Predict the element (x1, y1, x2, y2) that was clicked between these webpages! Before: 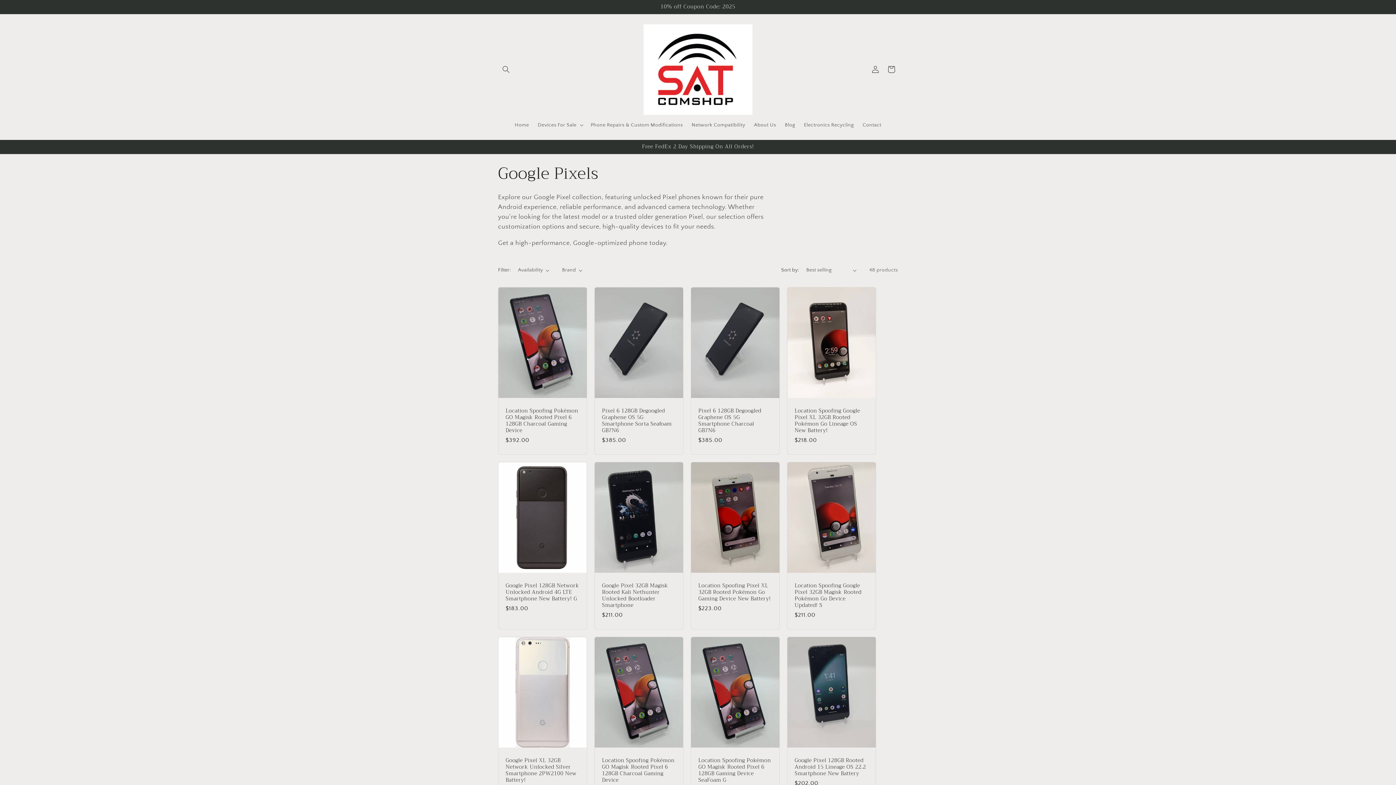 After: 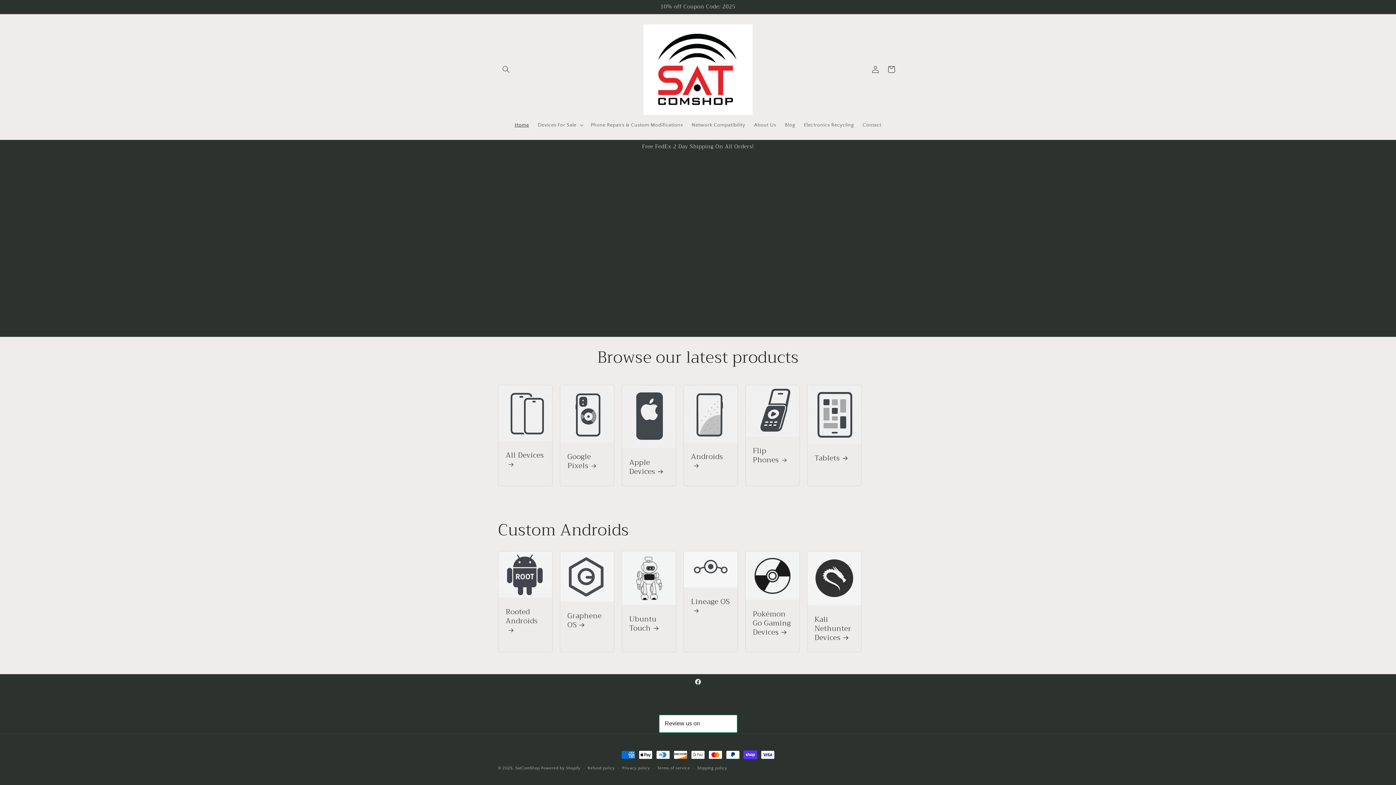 Action: label: Home bbox: (510, 117, 533, 132)